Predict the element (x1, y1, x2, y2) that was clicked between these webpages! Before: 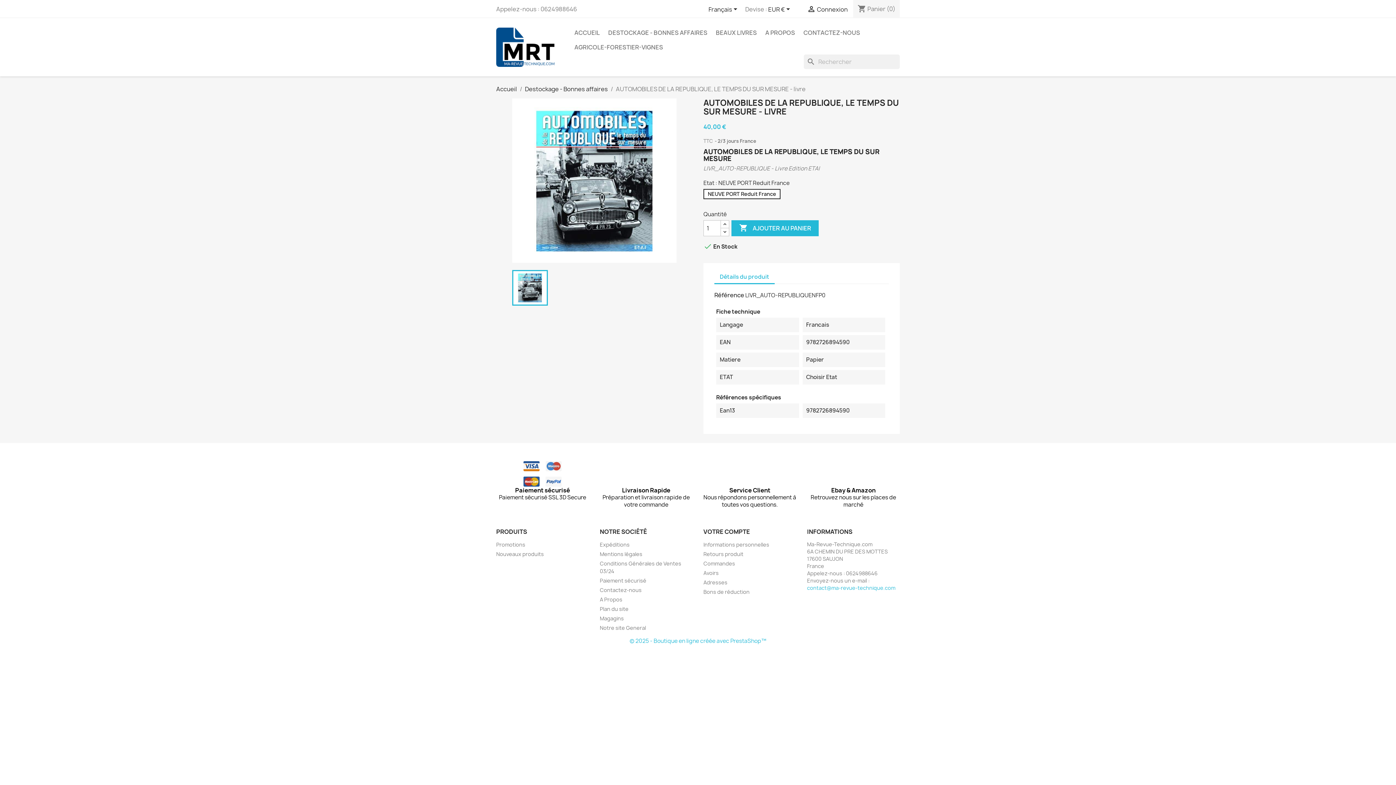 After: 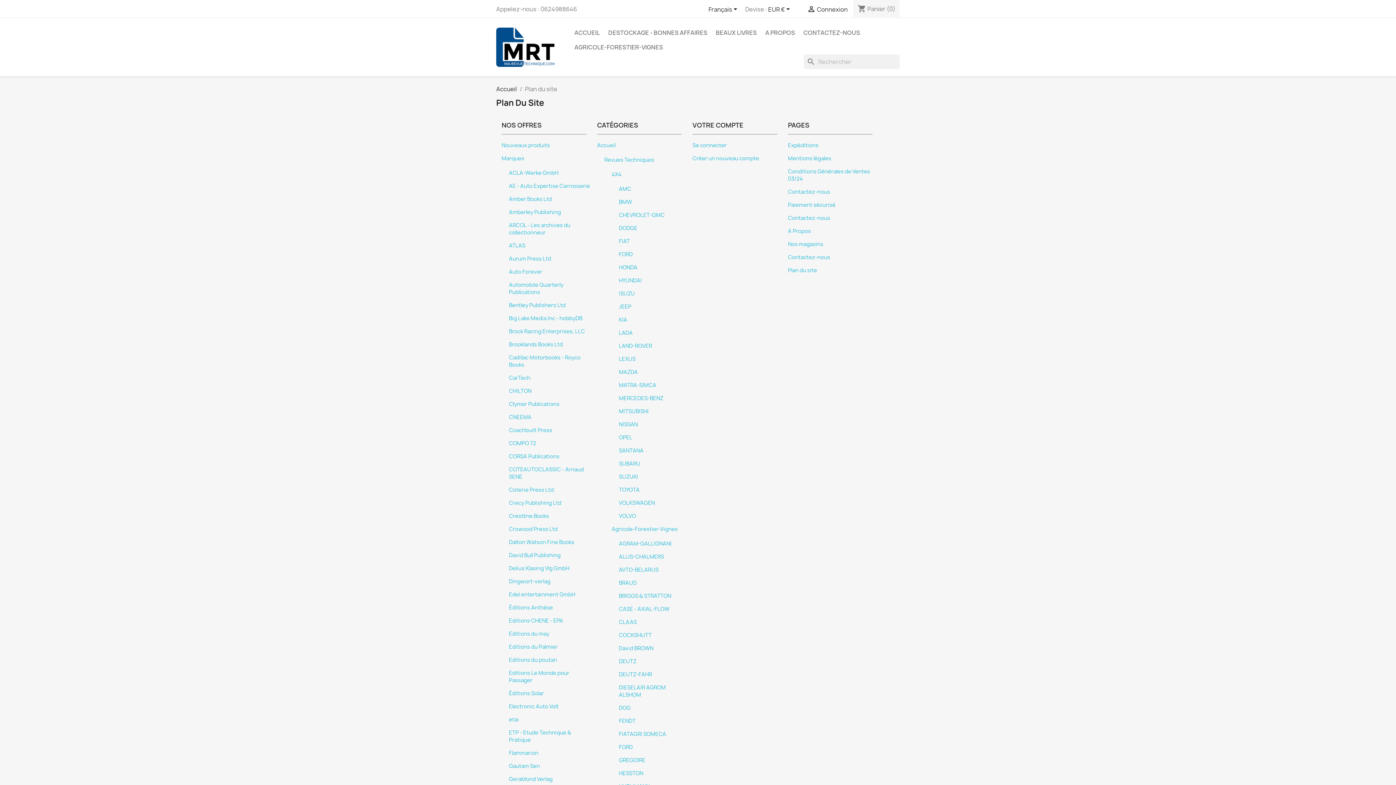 Action: label: Plan du site bbox: (600, 605, 628, 612)